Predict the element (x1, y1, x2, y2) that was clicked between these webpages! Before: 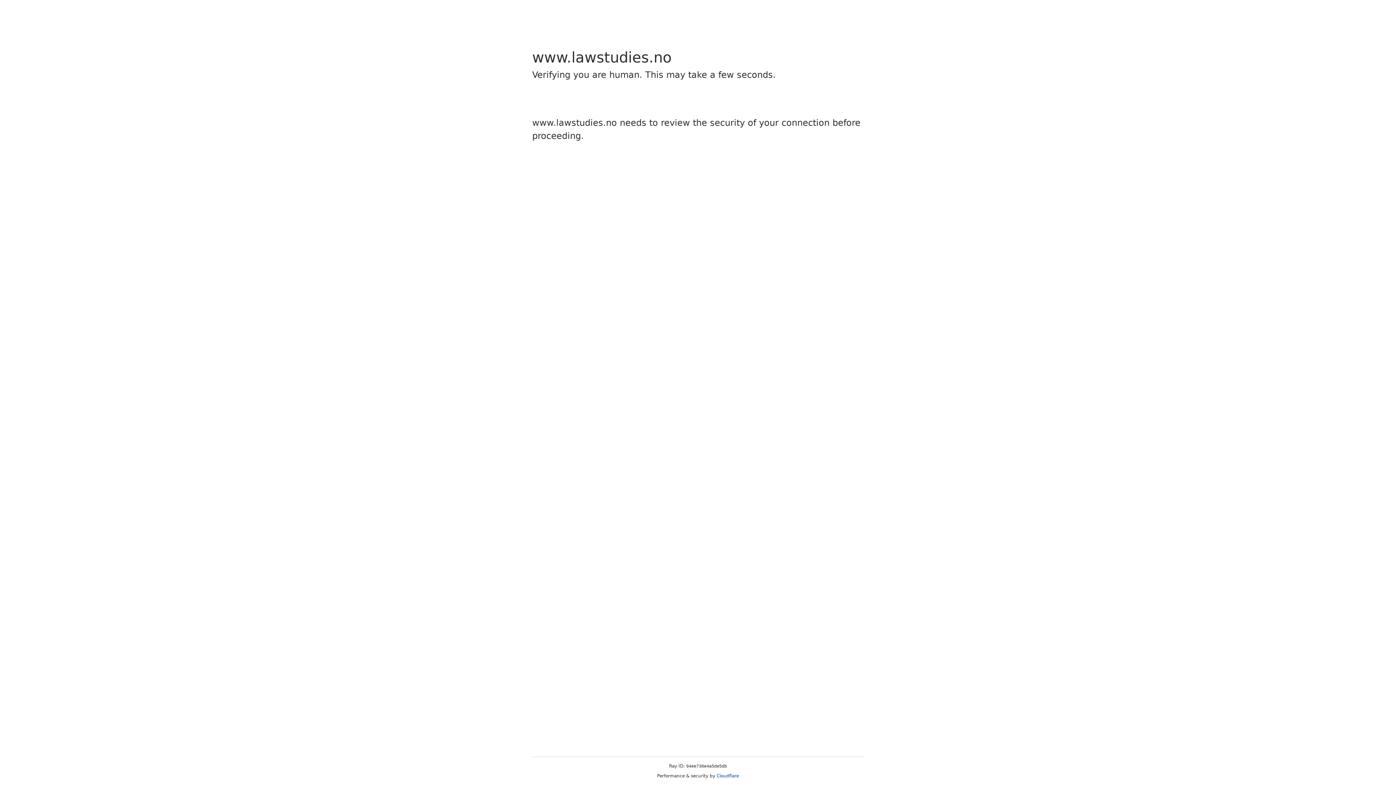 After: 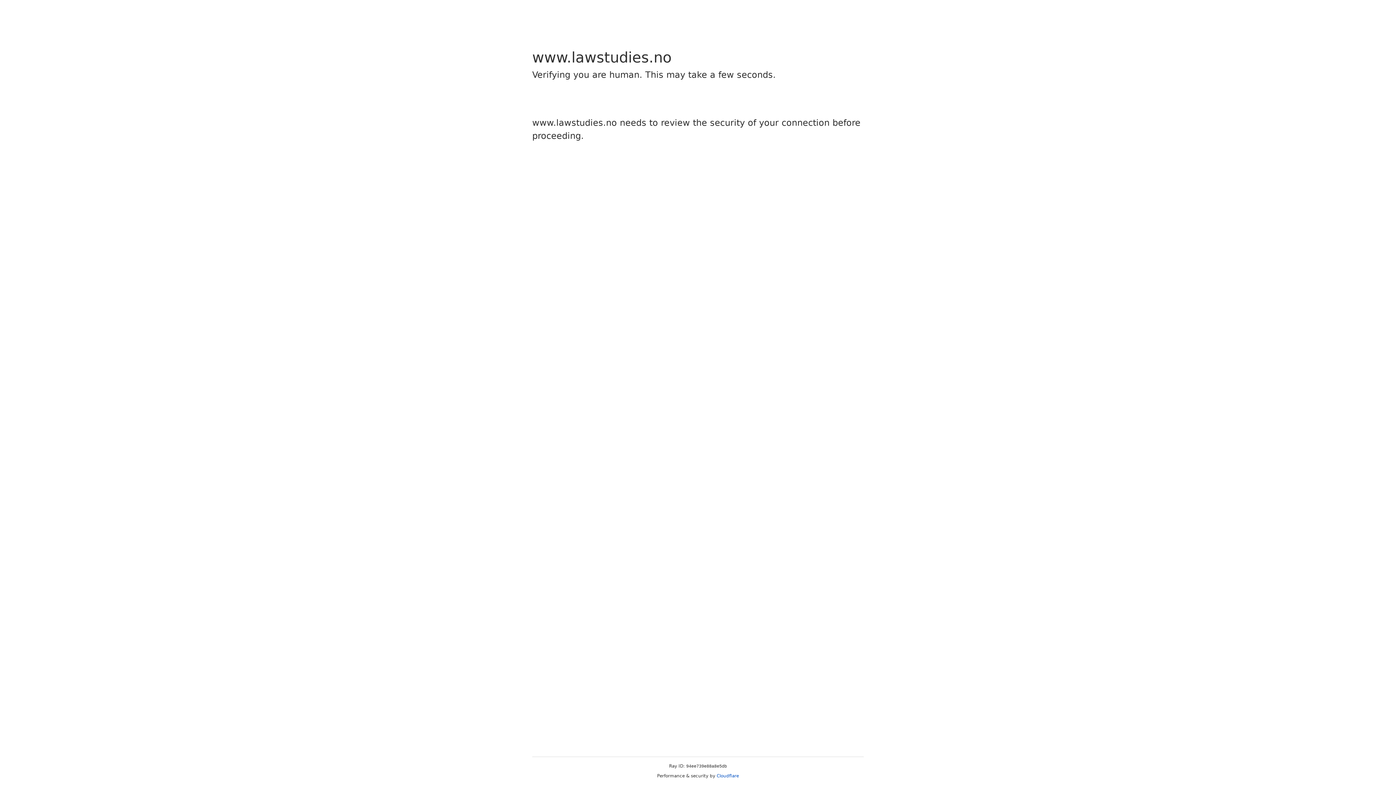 Action: label: Cloudflare bbox: (716, 773, 739, 778)